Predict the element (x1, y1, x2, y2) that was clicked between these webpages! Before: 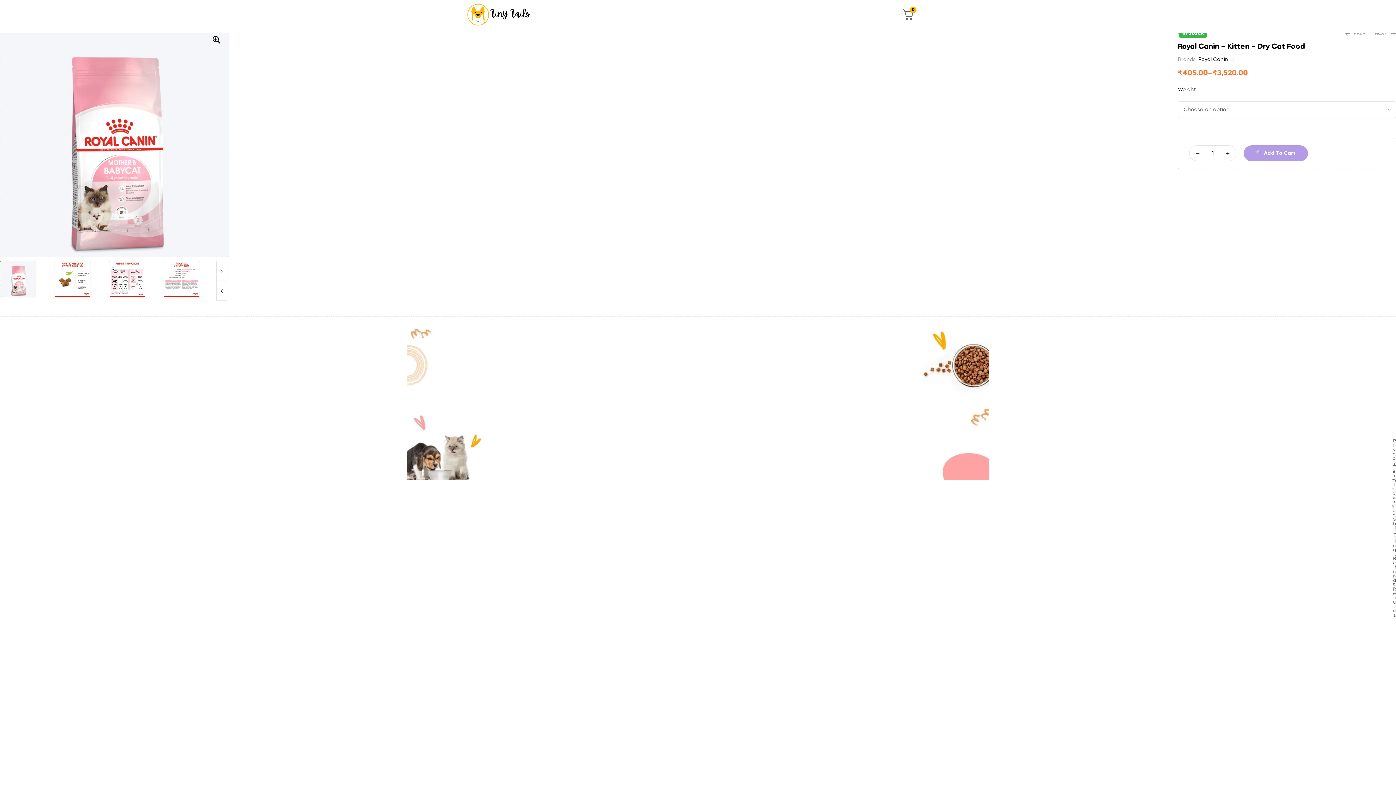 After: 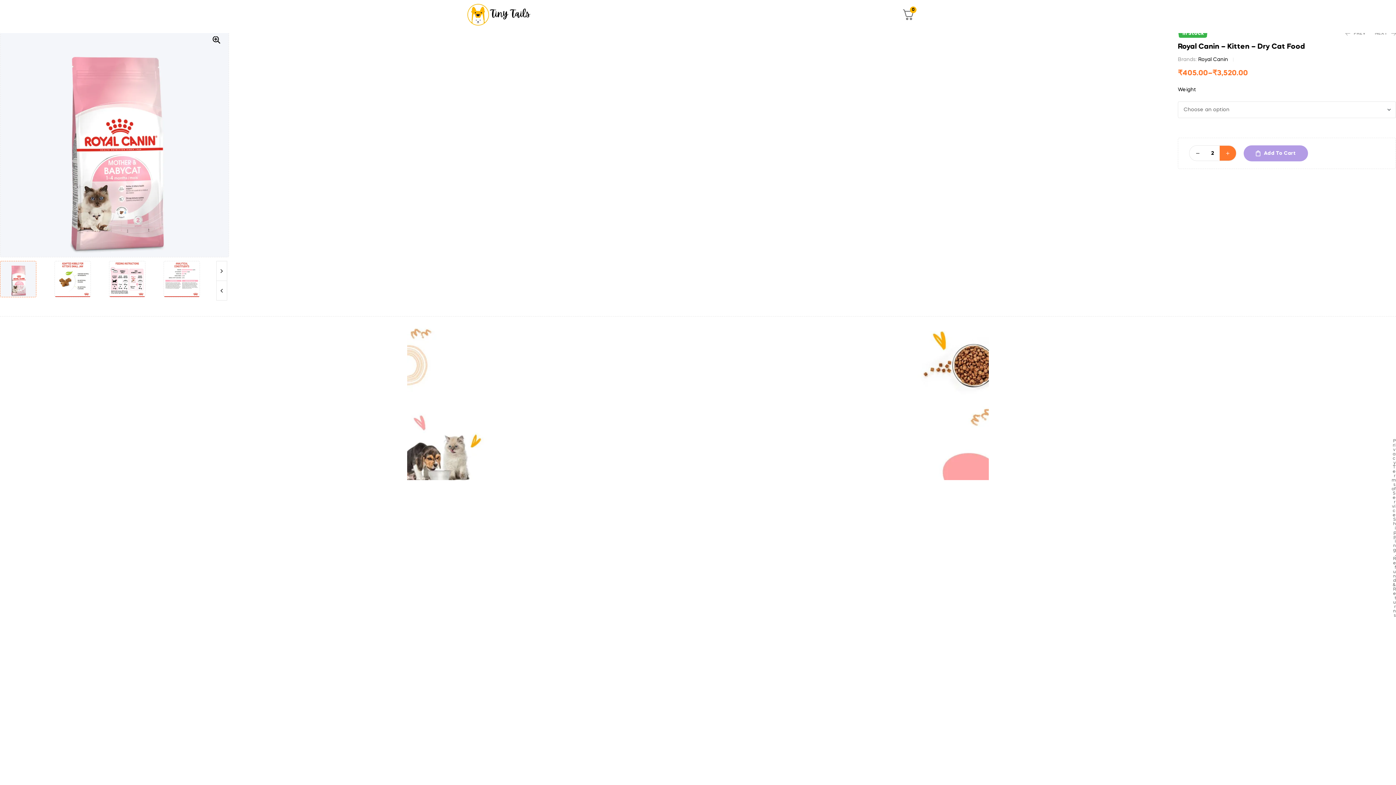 Action: bbox: (1219, 144, 1236, 161)